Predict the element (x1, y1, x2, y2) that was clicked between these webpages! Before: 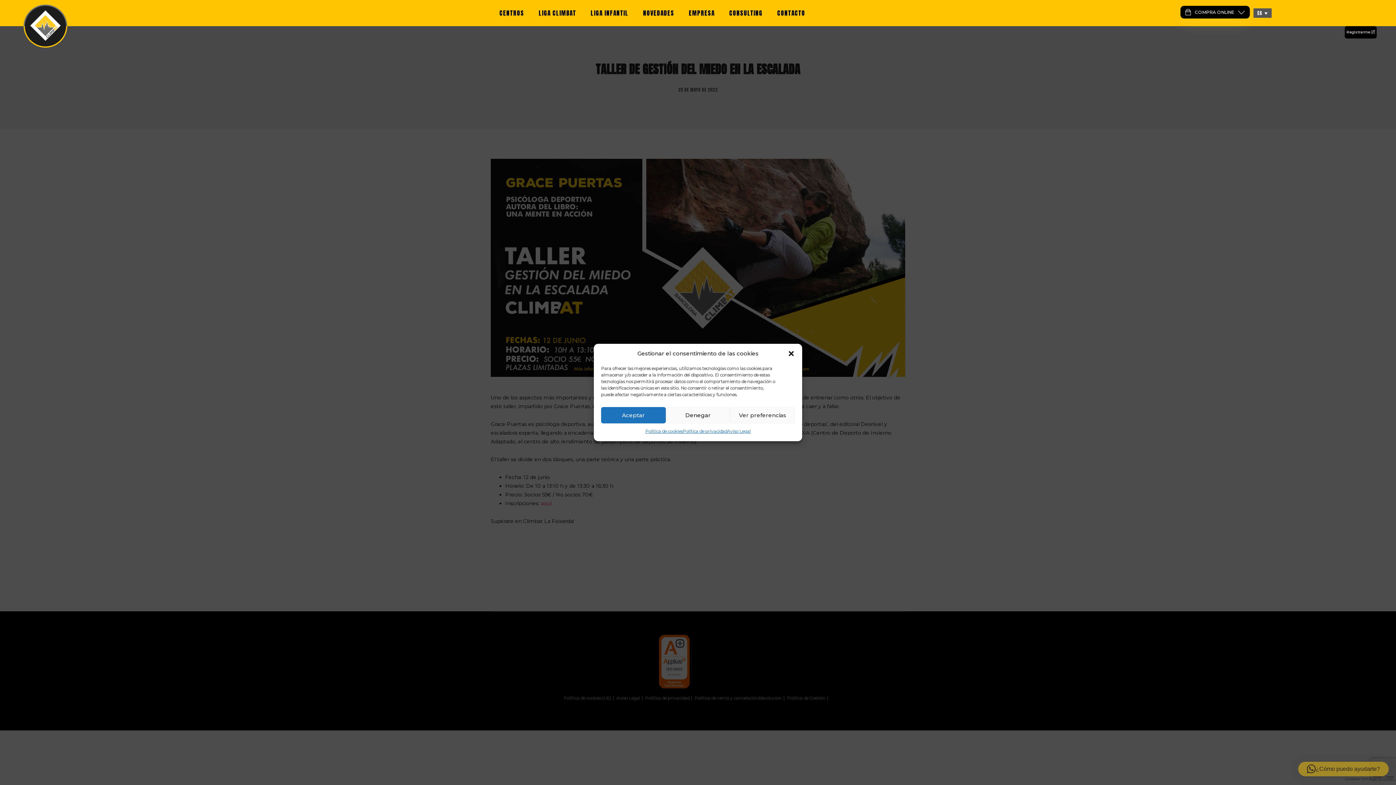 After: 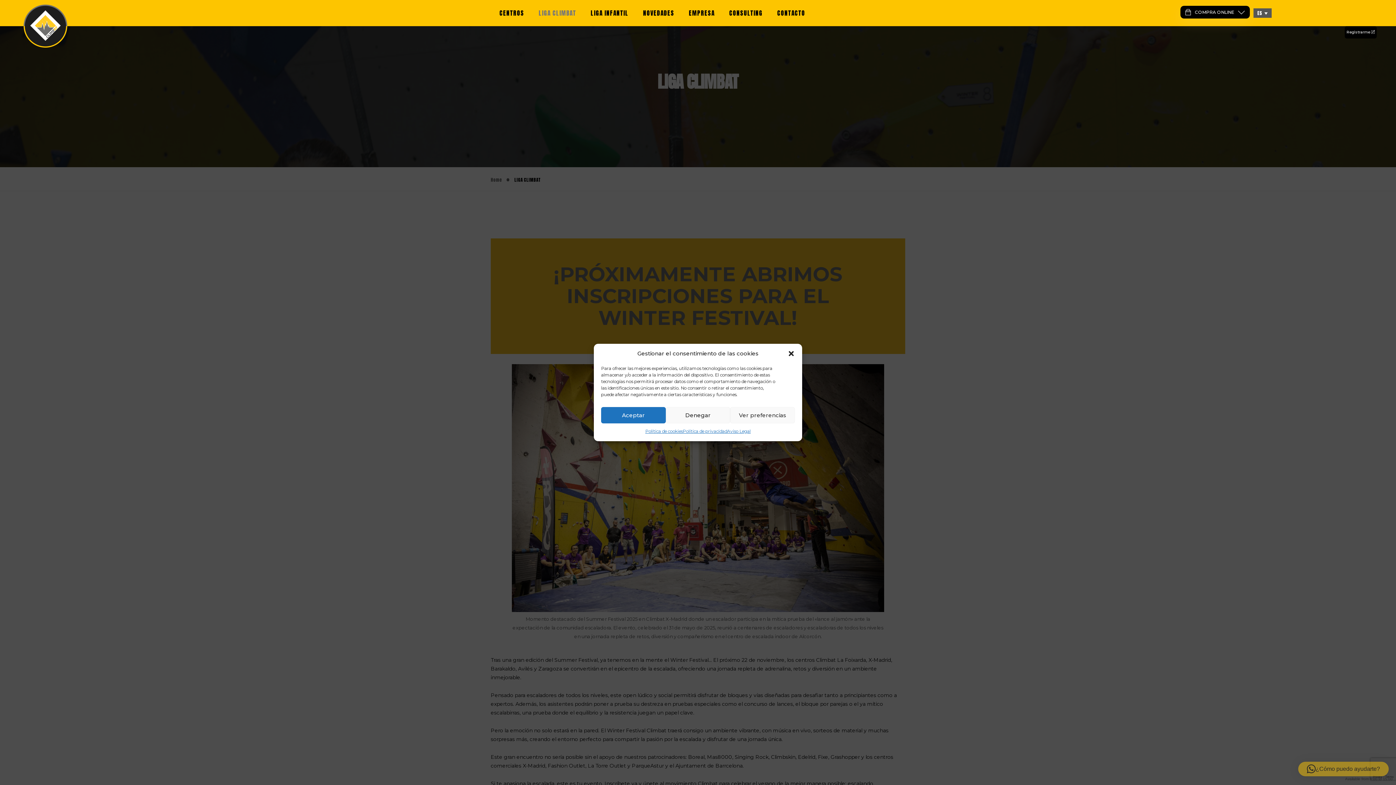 Action: bbox: (538, 0, 576, 26) label: LIGA CLIMBAT